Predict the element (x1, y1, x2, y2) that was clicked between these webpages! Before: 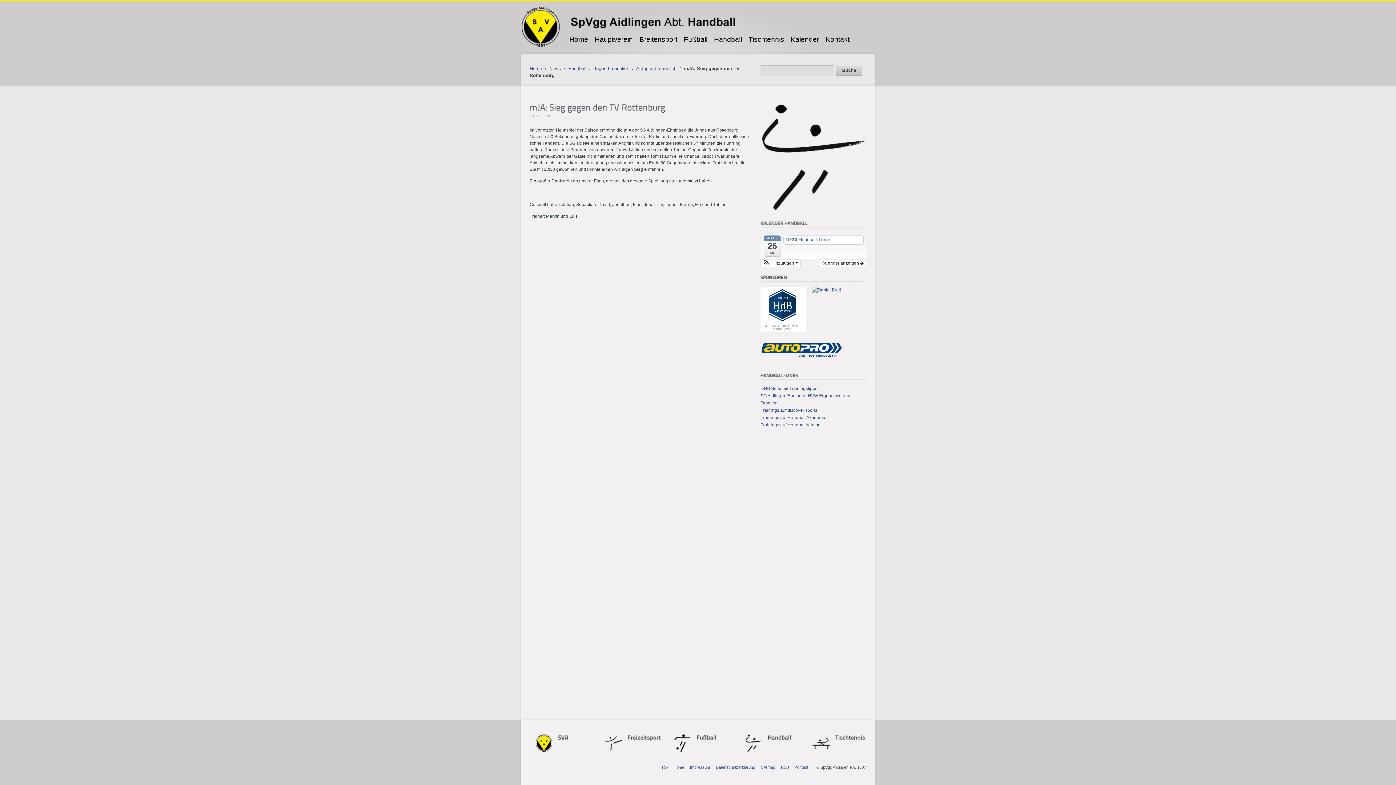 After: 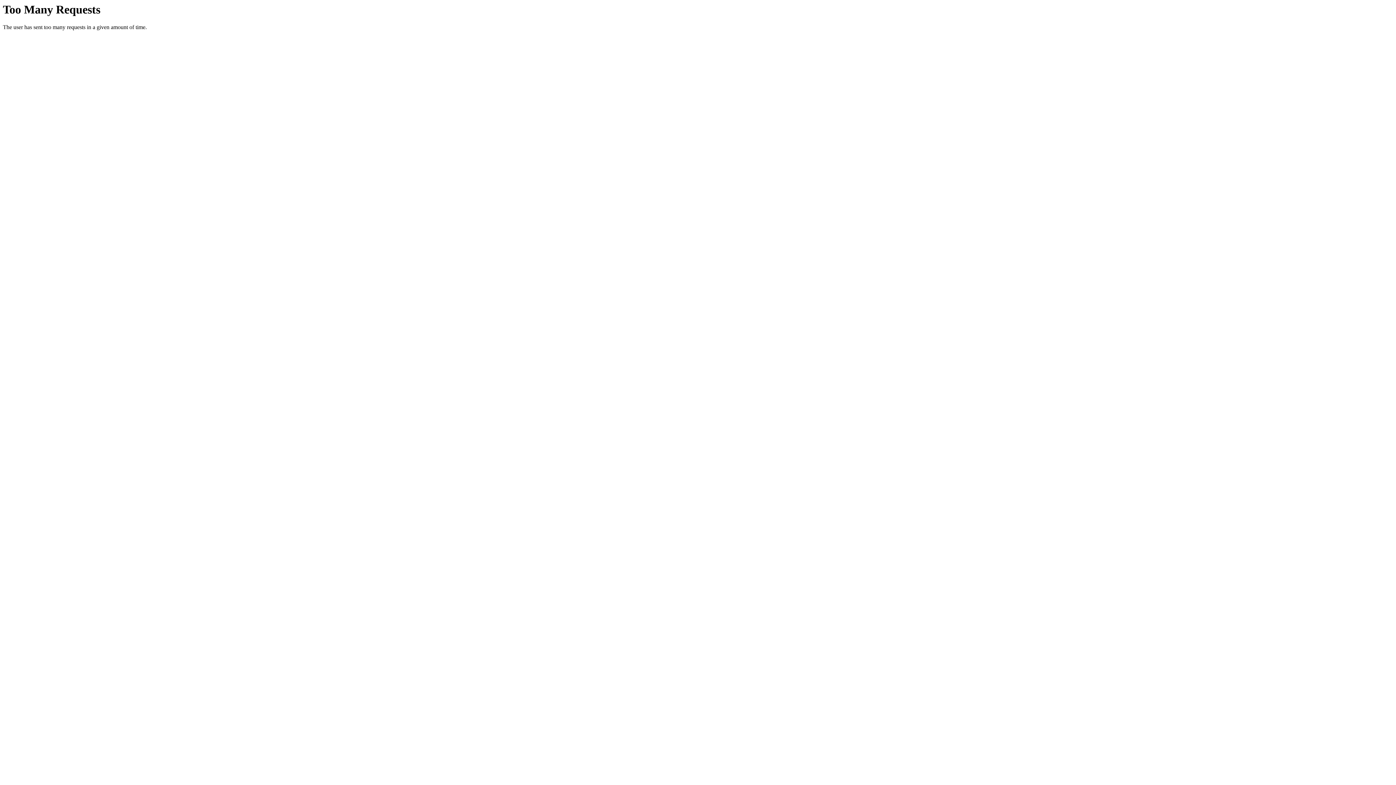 Action: bbox: (812, 287, 841, 292)